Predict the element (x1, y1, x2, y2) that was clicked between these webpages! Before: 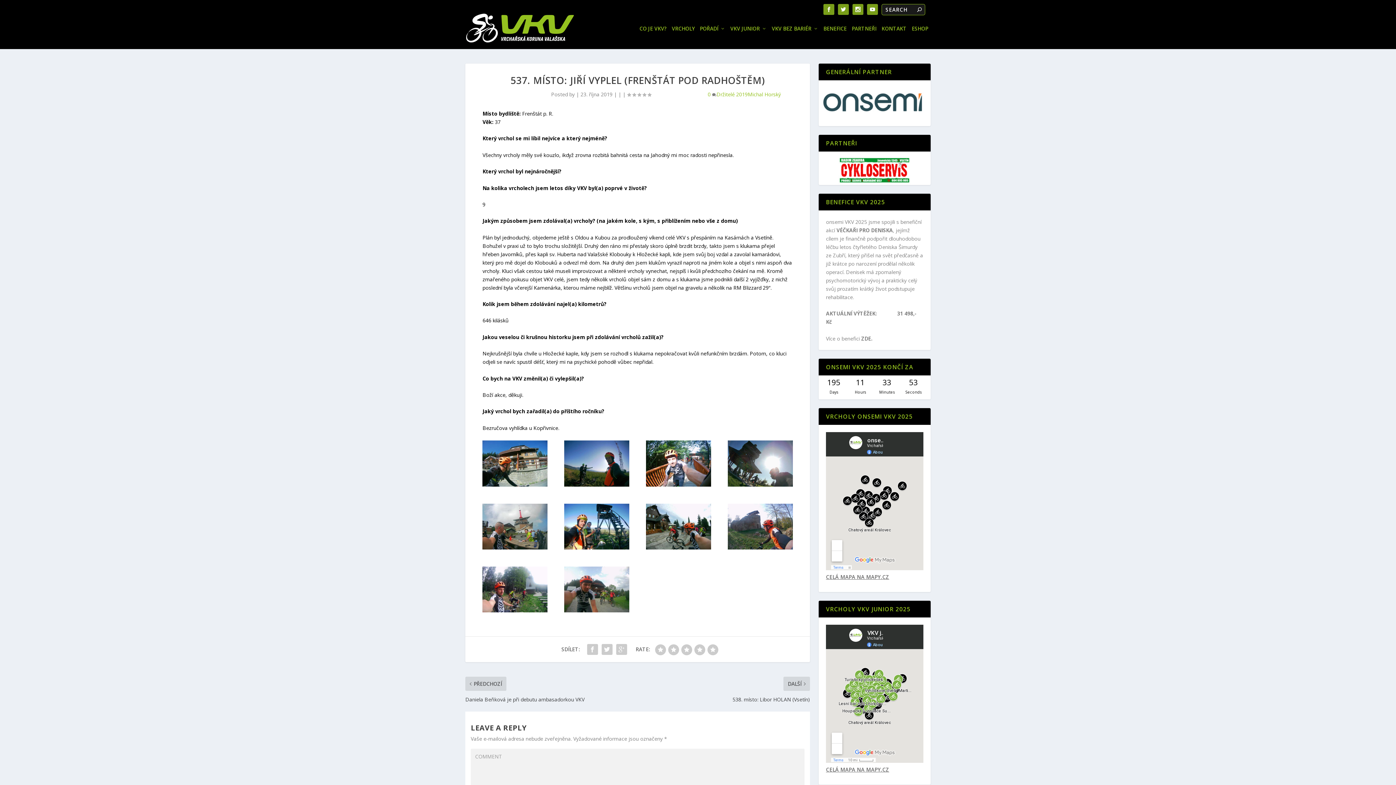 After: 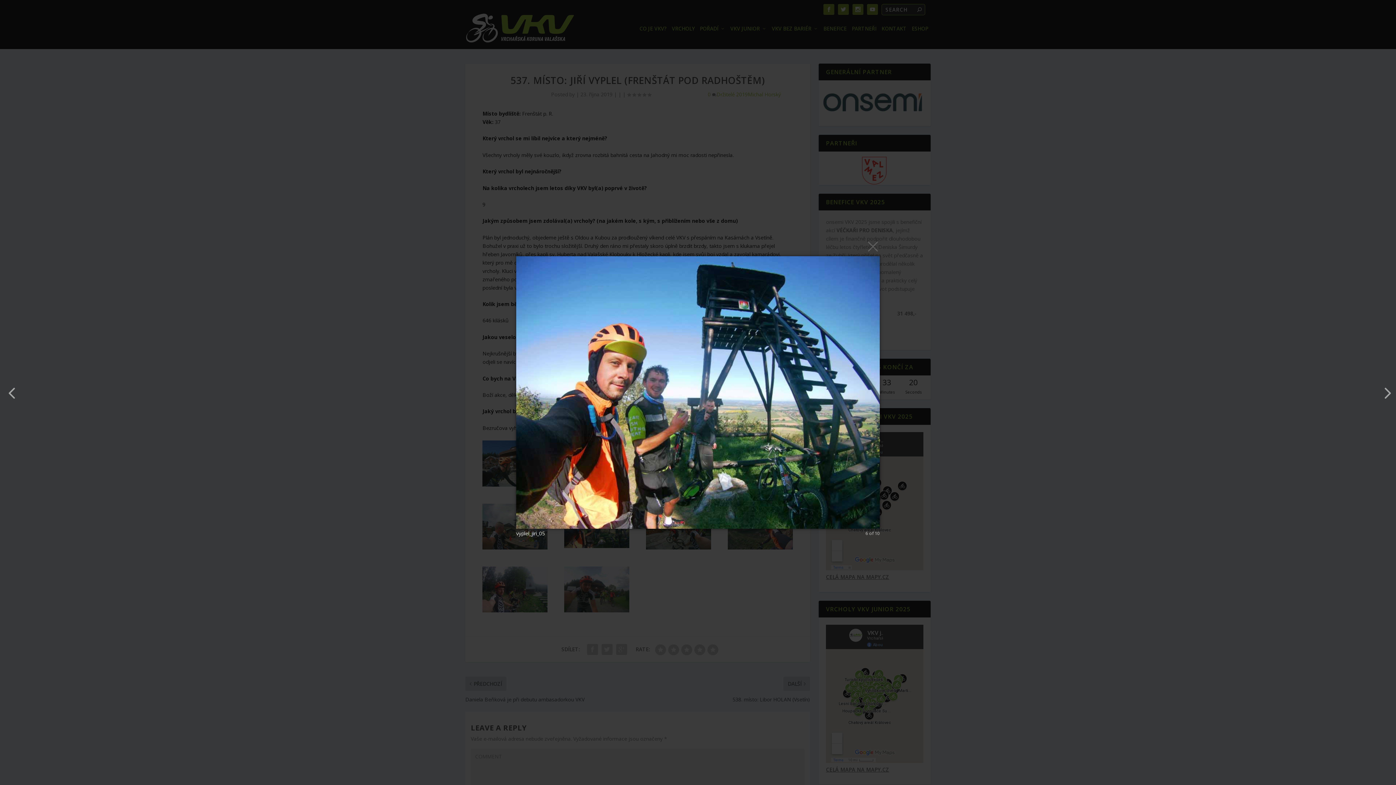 Action: bbox: (564, 544, 629, 551)